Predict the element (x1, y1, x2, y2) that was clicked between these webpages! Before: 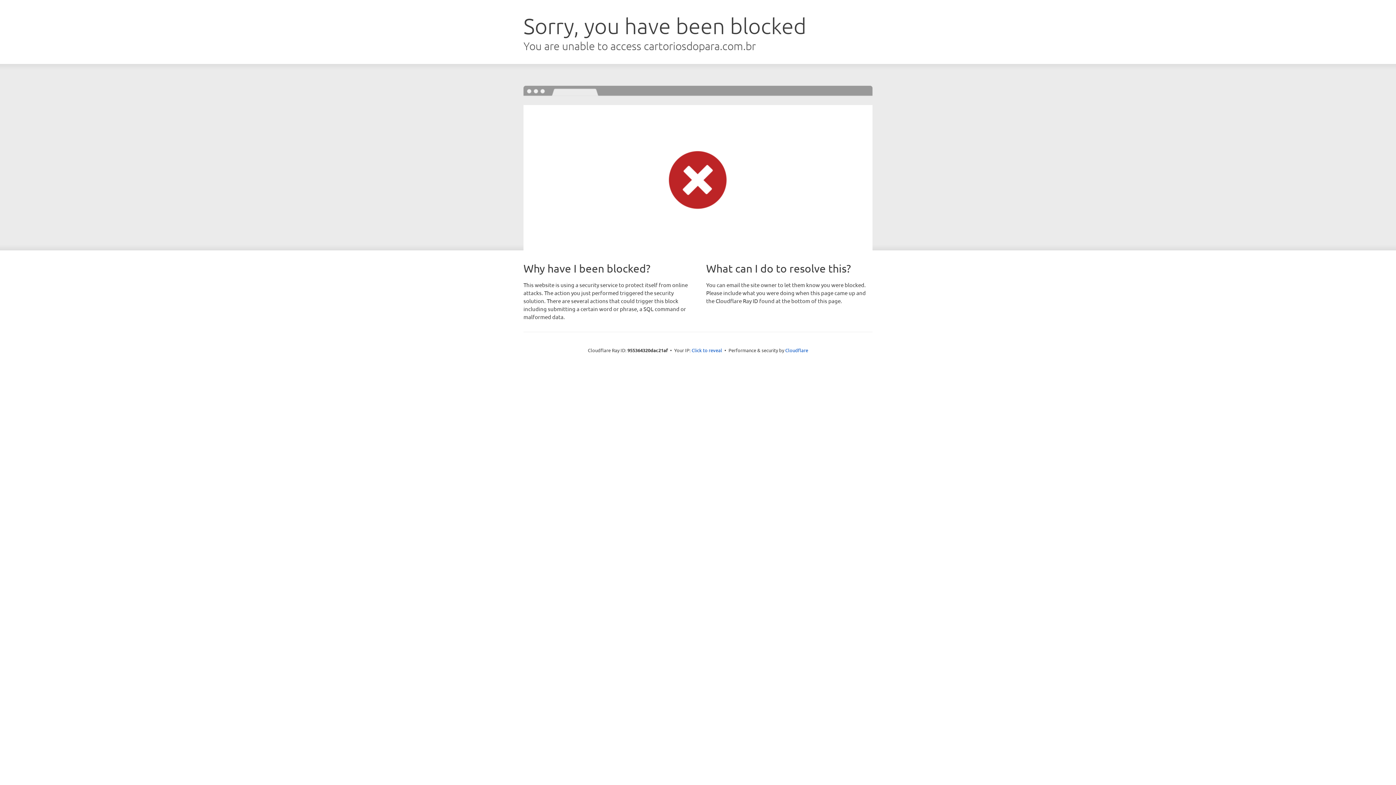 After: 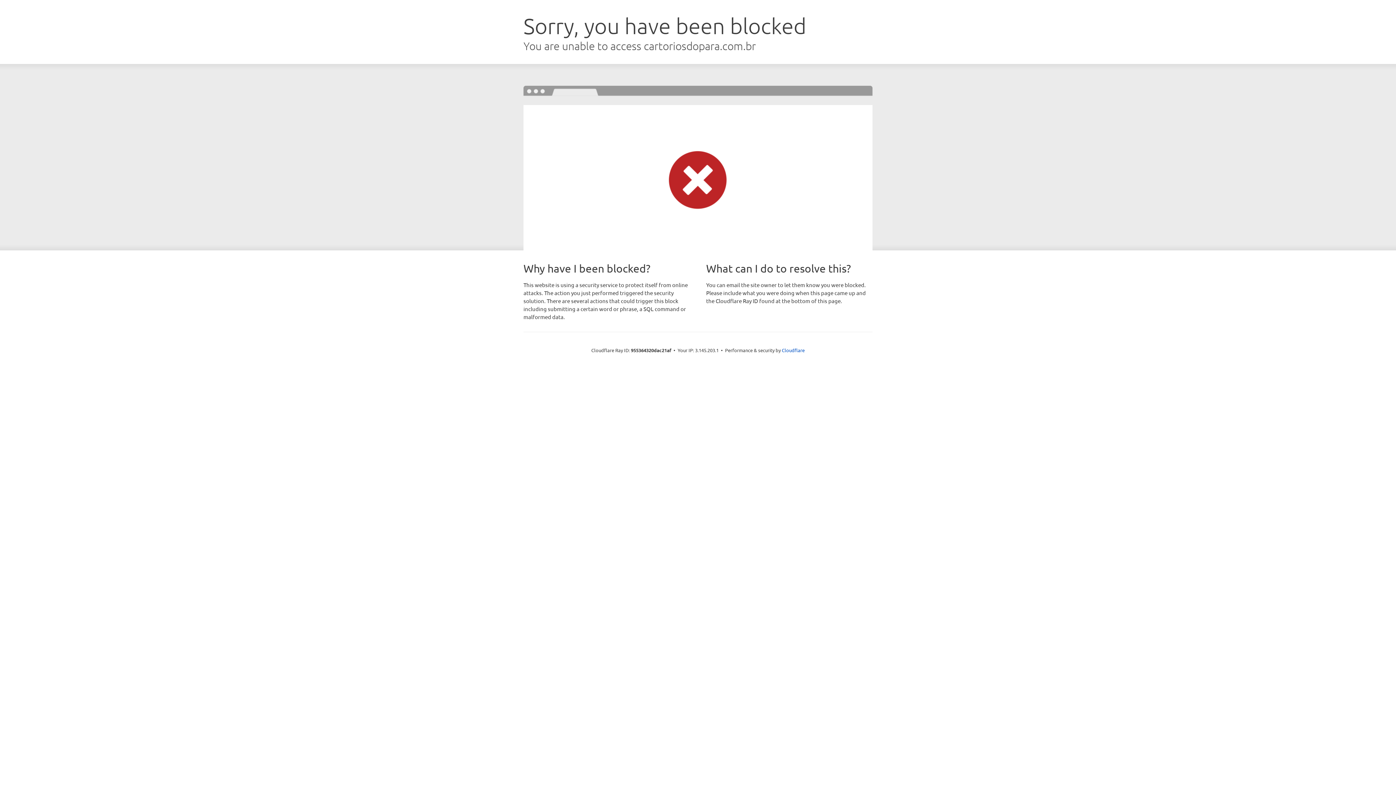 Action: bbox: (691, 346, 722, 353) label: Click to reveal